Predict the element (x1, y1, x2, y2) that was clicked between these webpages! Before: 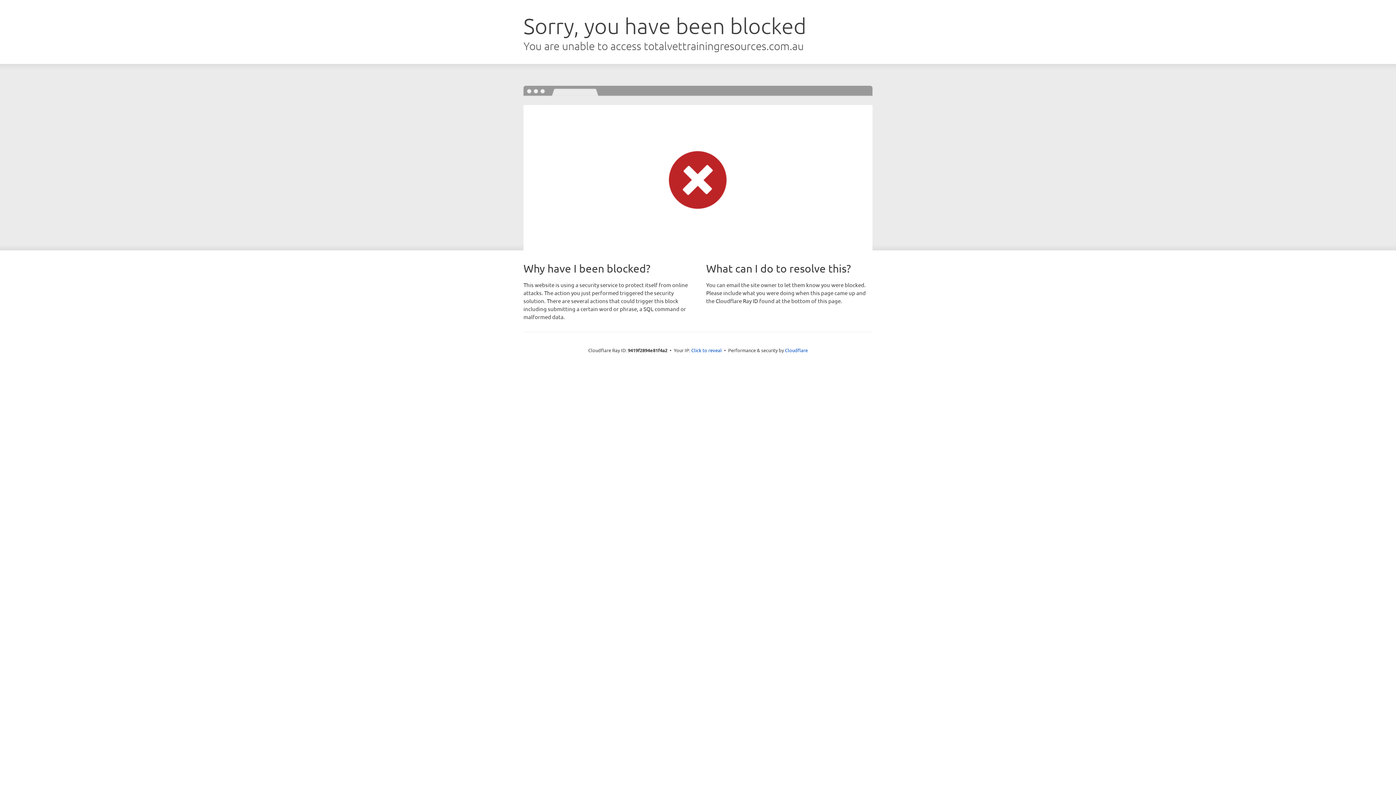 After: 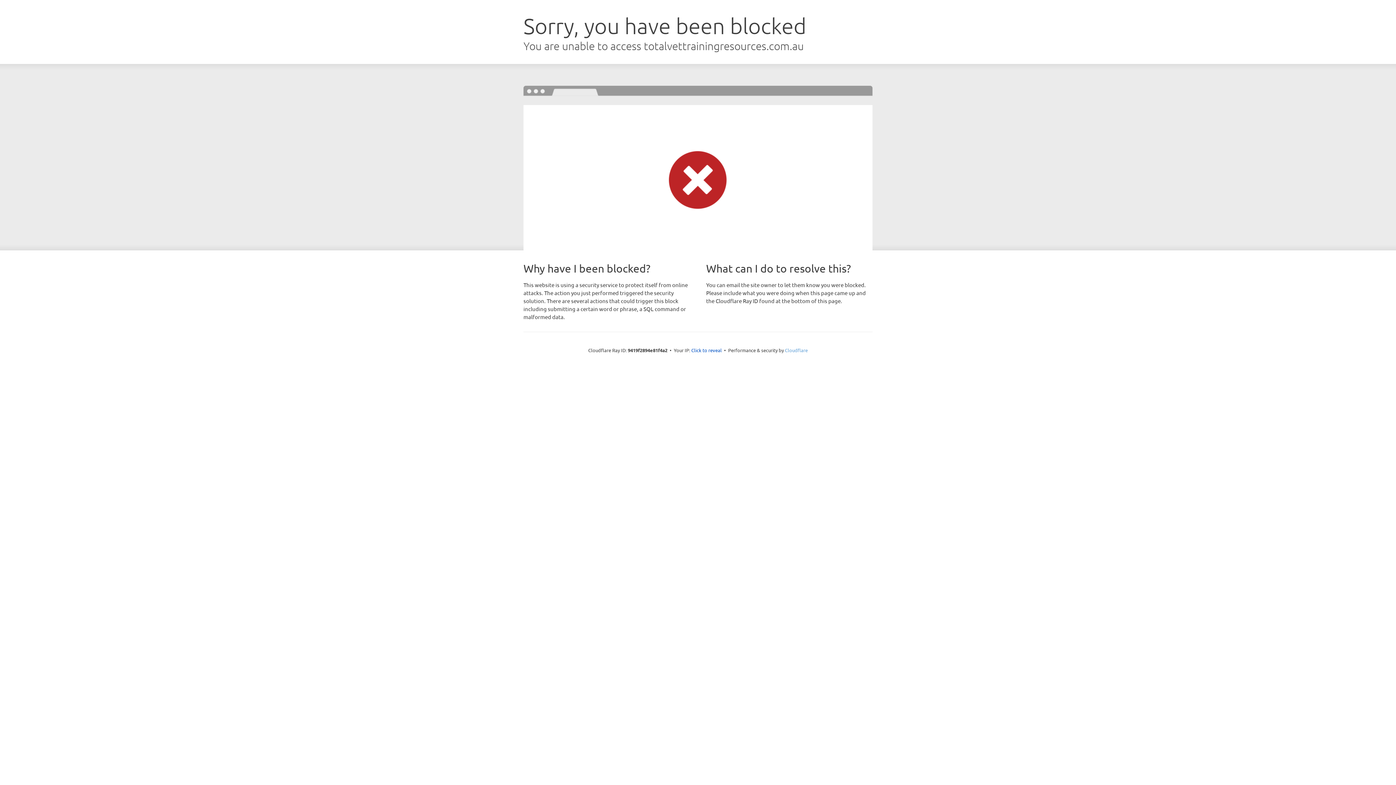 Action: label: Cloudflare bbox: (785, 347, 808, 353)